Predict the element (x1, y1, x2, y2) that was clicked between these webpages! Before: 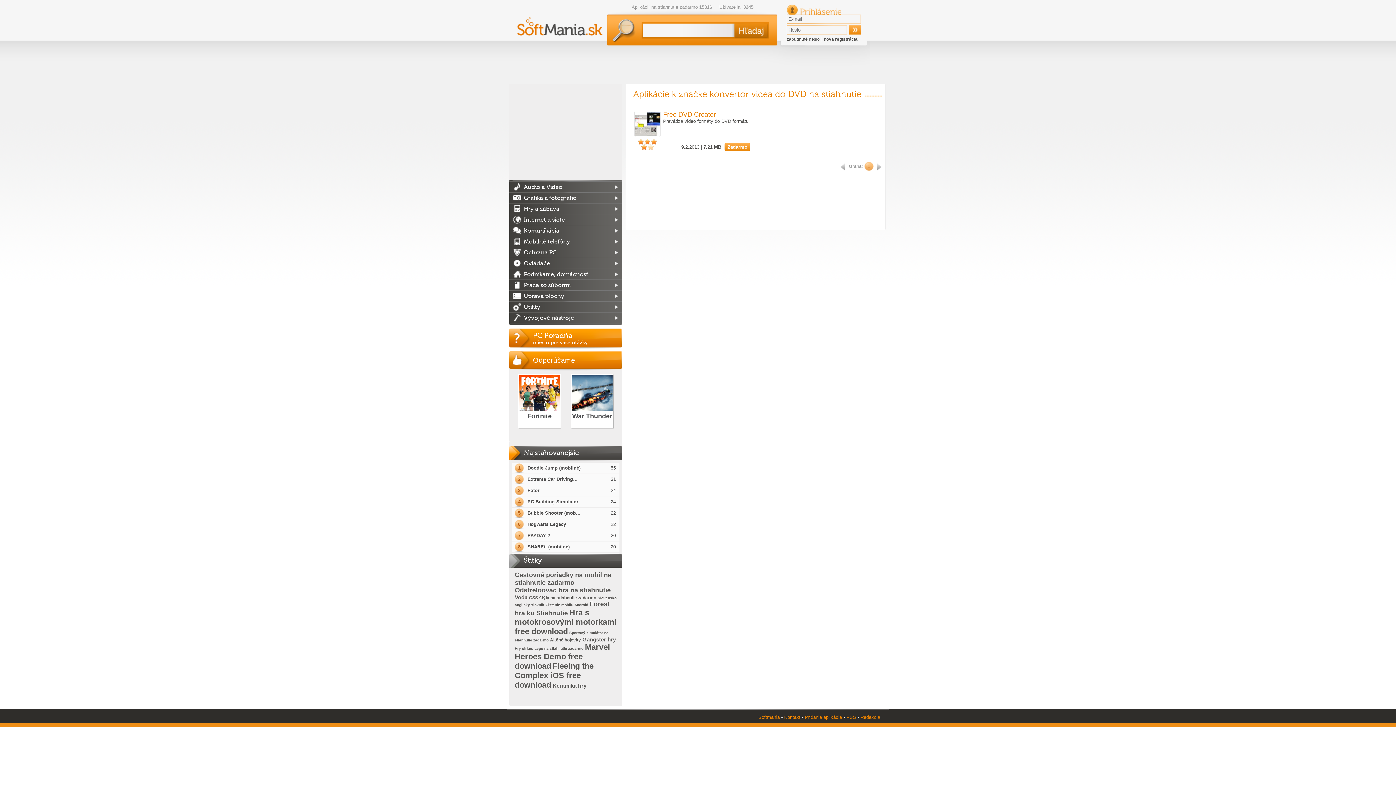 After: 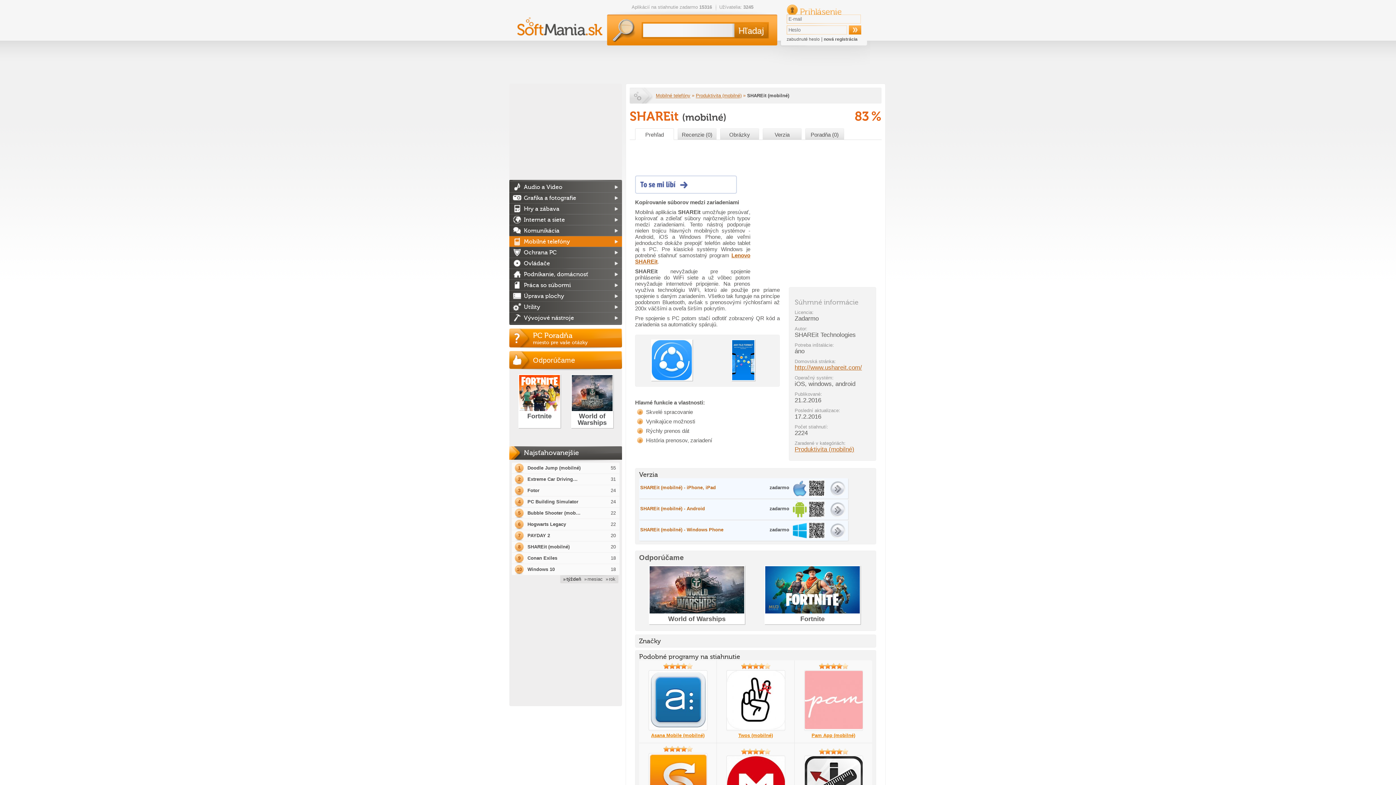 Action: bbox: (512, 541, 619, 552) label: 8 SHAREit (mobilné)
20